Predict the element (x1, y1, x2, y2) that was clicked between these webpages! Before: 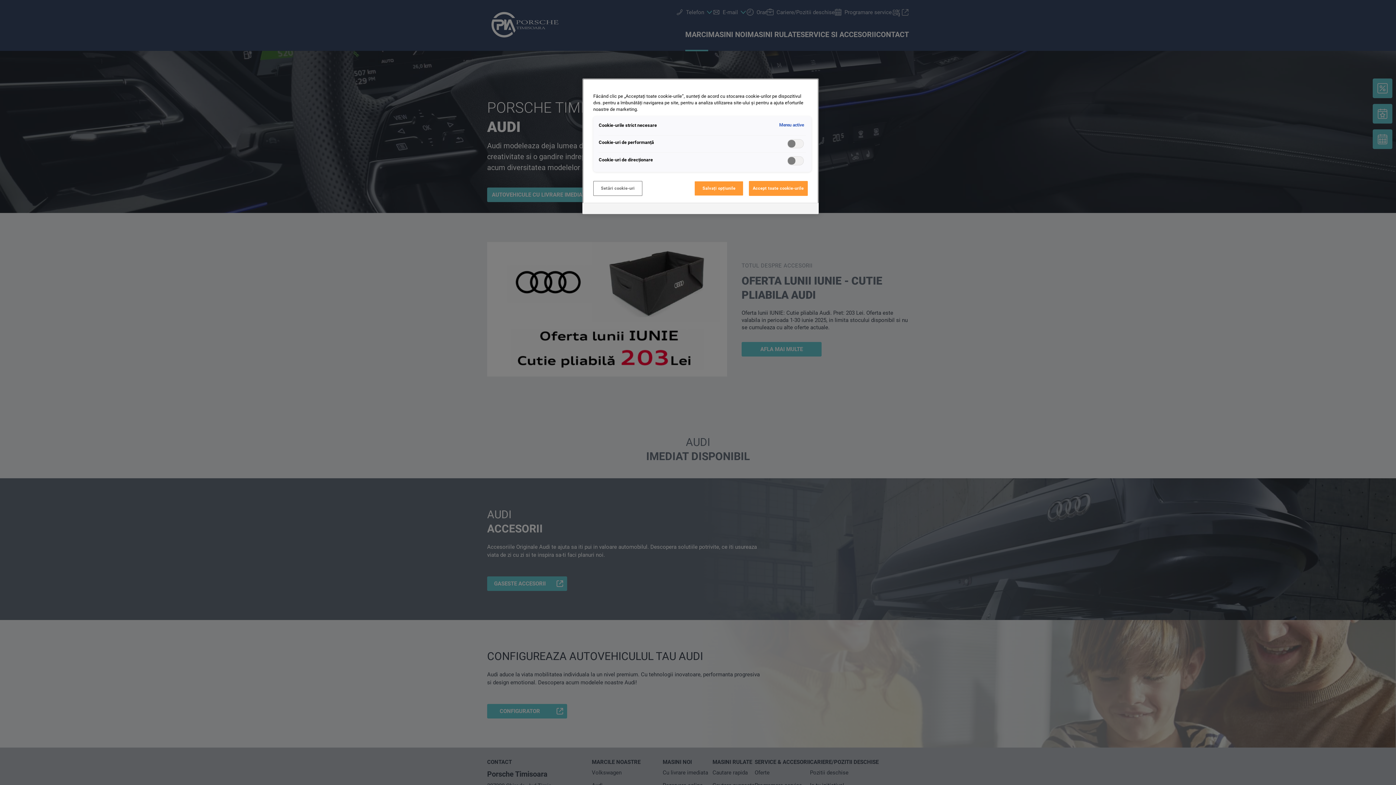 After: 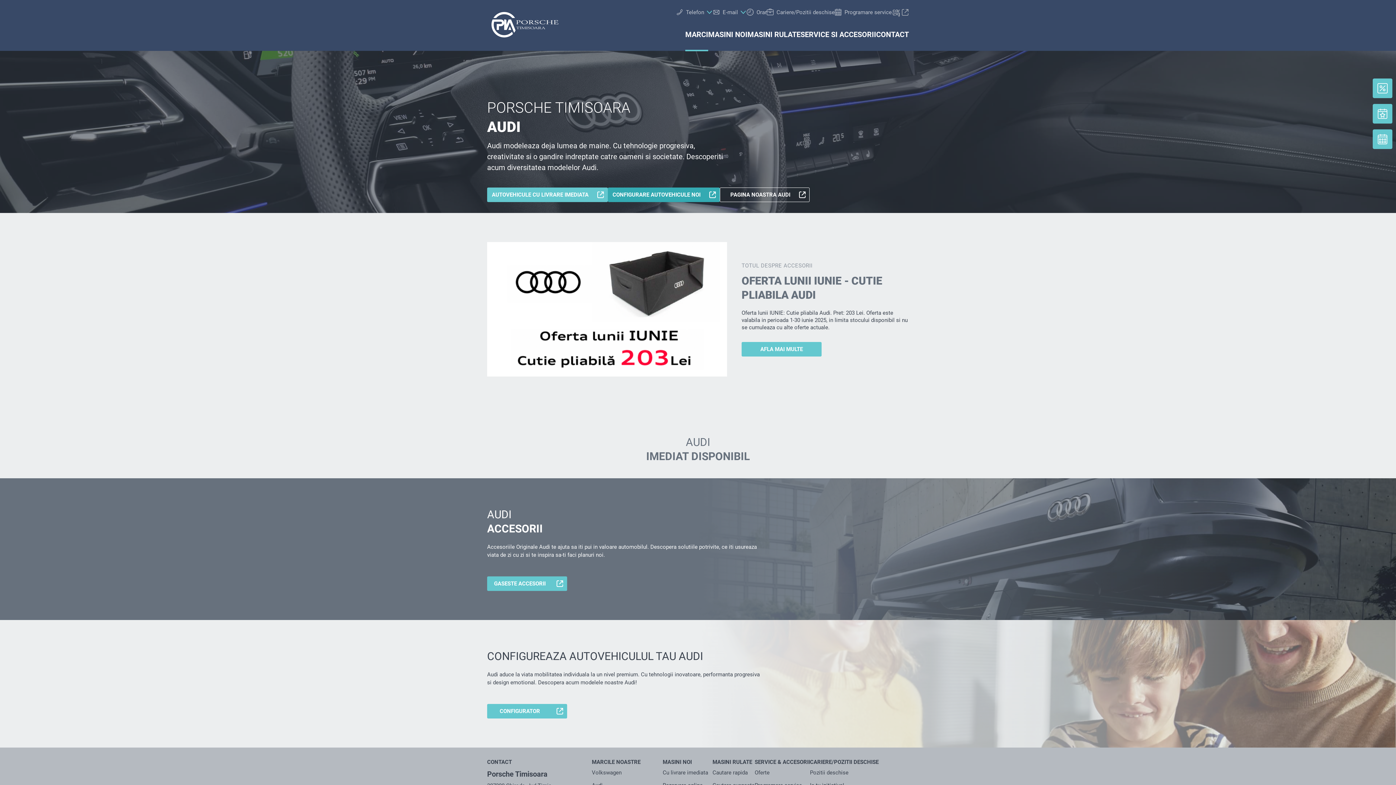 Action: bbox: (692, 181, 741, 196) label: Salvați opțiunile